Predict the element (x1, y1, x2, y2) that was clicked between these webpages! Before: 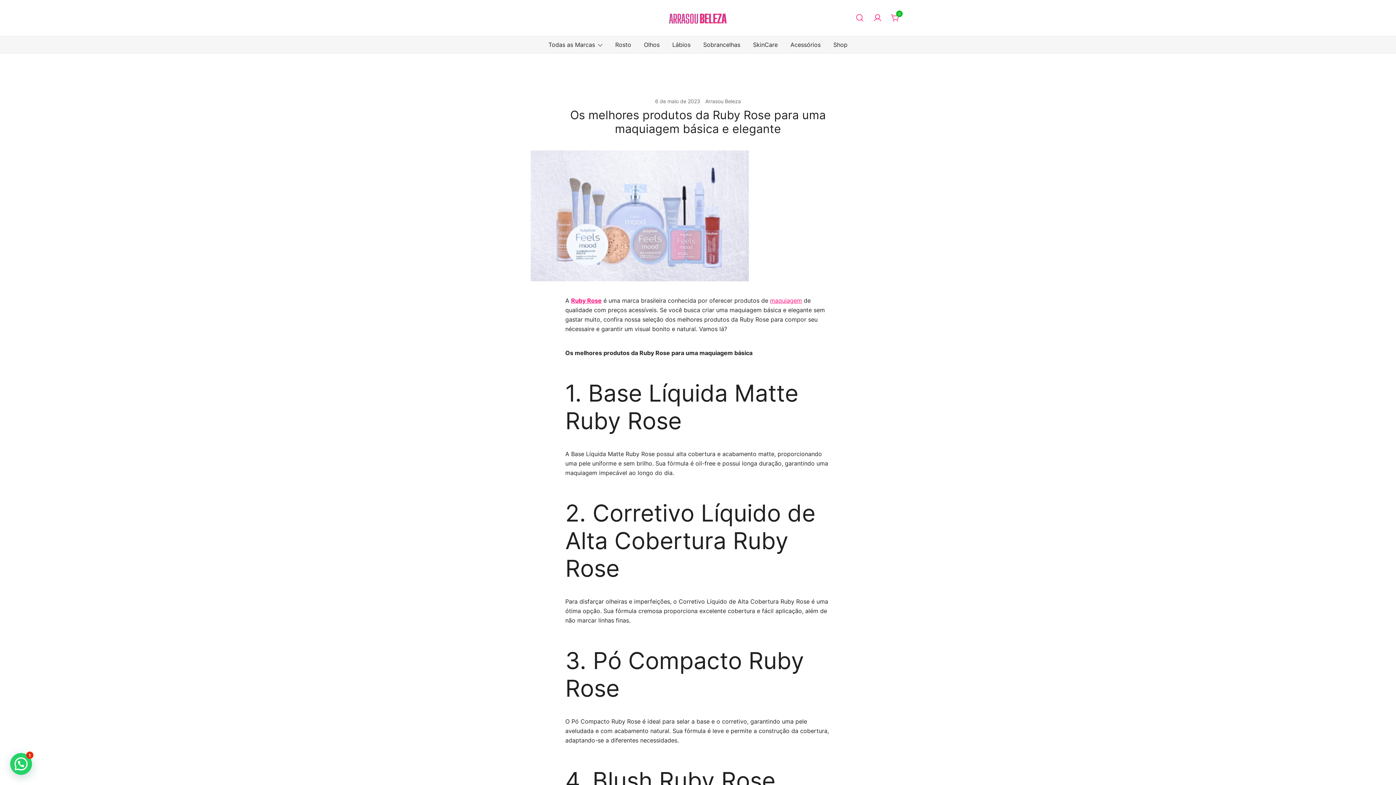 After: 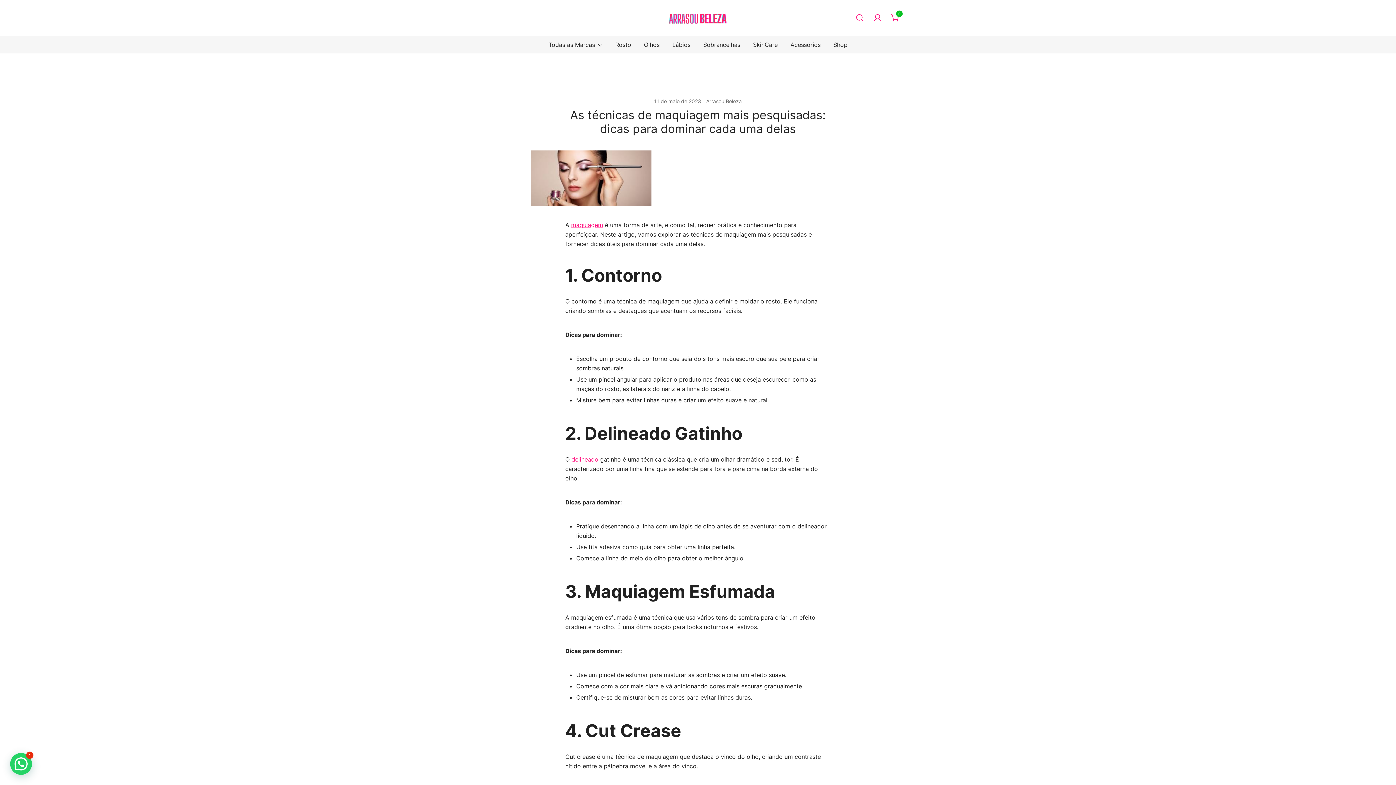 Action: bbox: (770, 297, 802, 304) label: maquiagem